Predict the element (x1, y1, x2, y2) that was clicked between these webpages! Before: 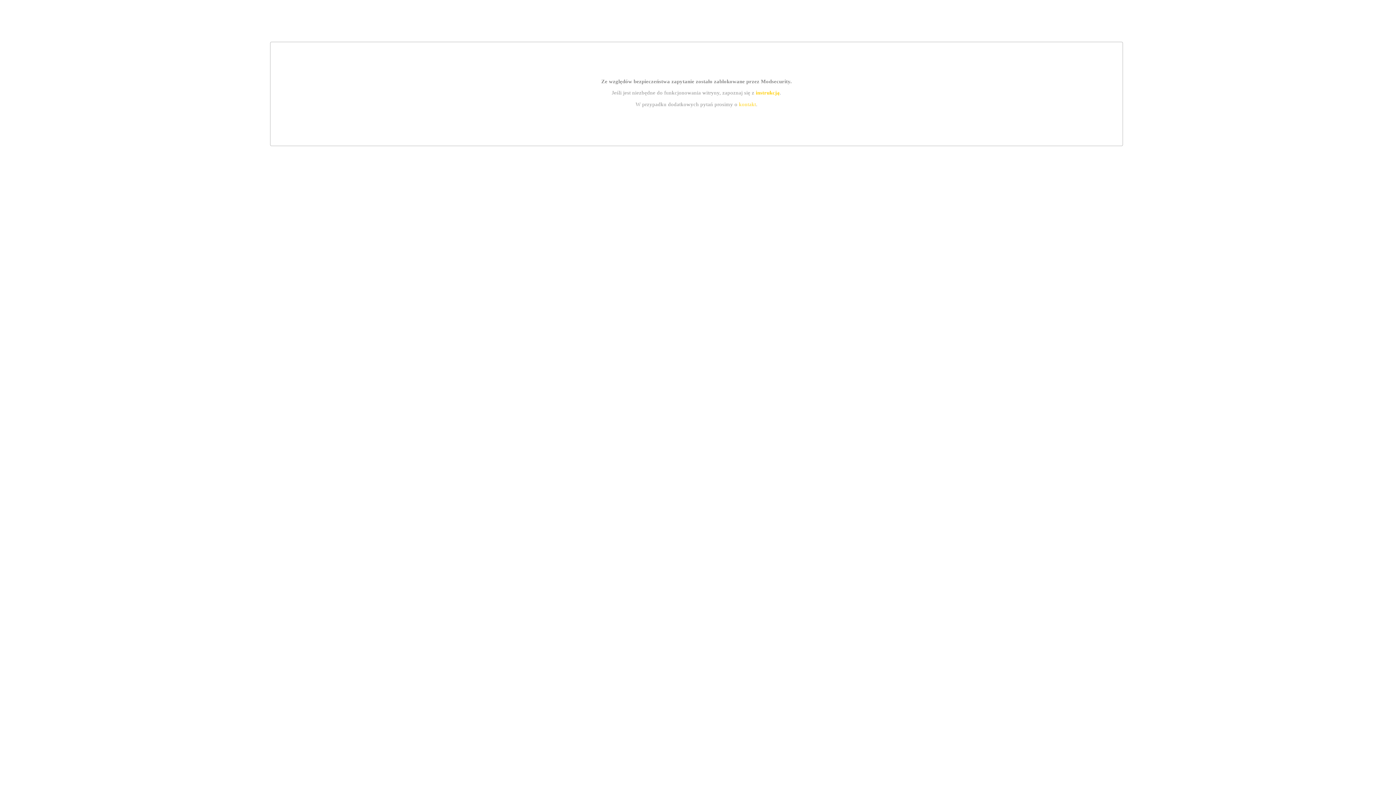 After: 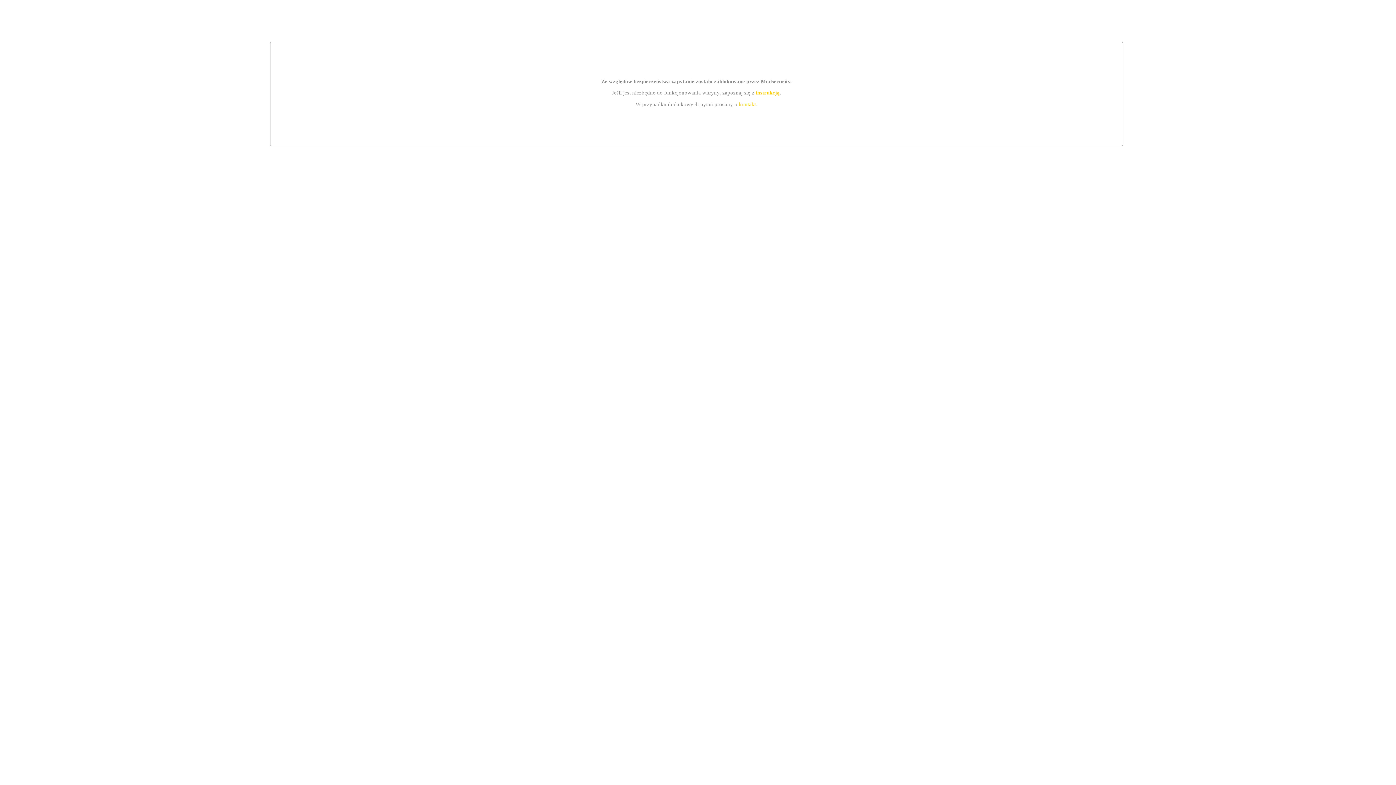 Action: bbox: (739, 101, 756, 107) label: kontakt